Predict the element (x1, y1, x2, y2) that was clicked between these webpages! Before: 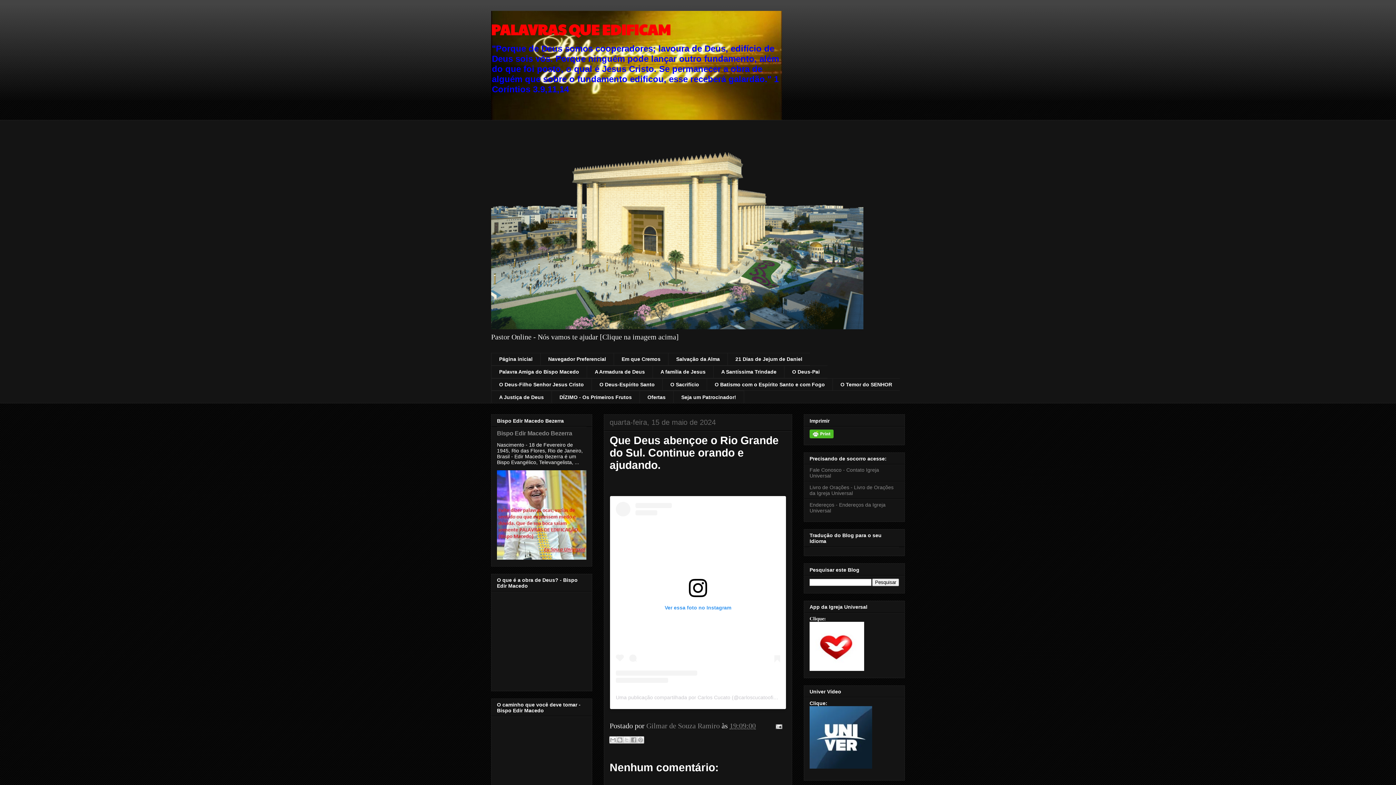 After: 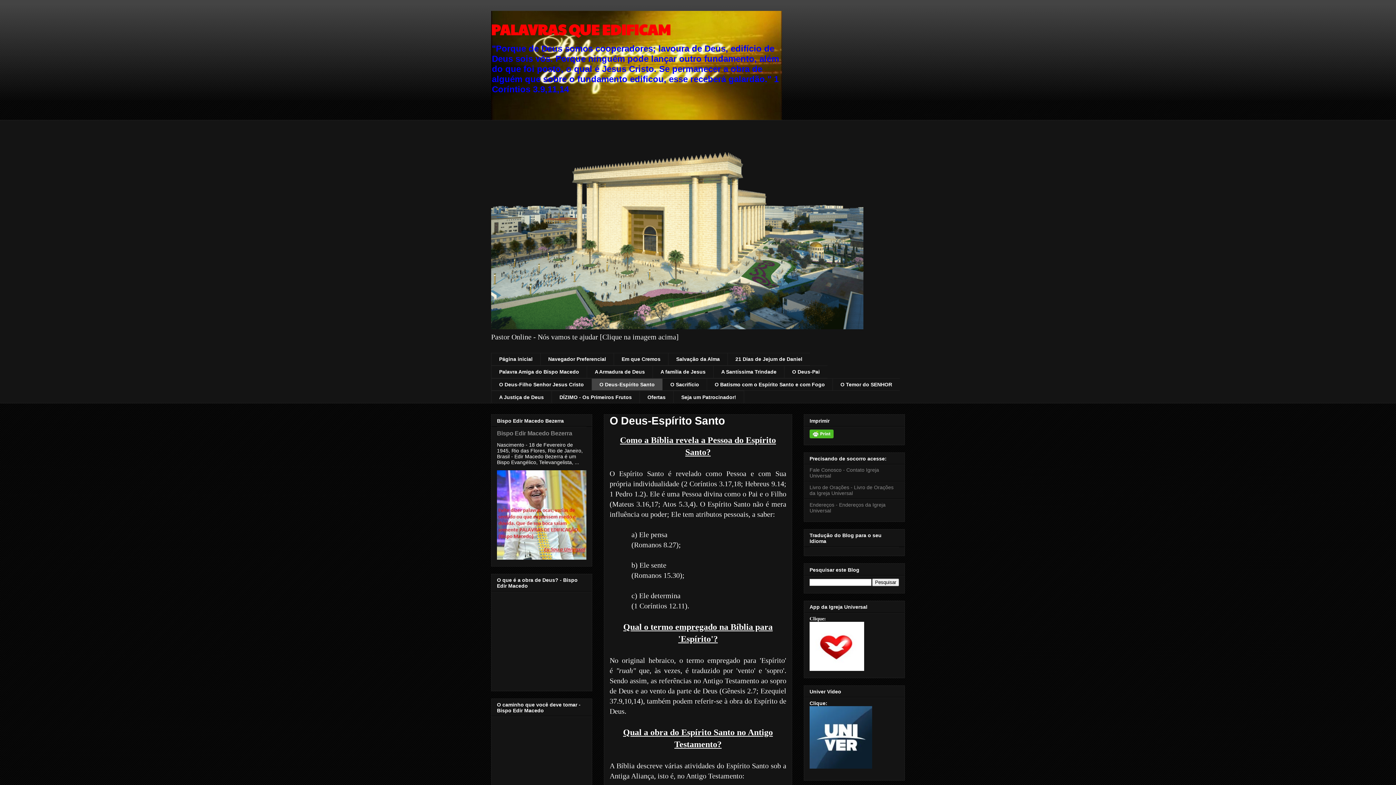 Action: bbox: (591, 378, 662, 391) label: O Deus-Espírito Santo